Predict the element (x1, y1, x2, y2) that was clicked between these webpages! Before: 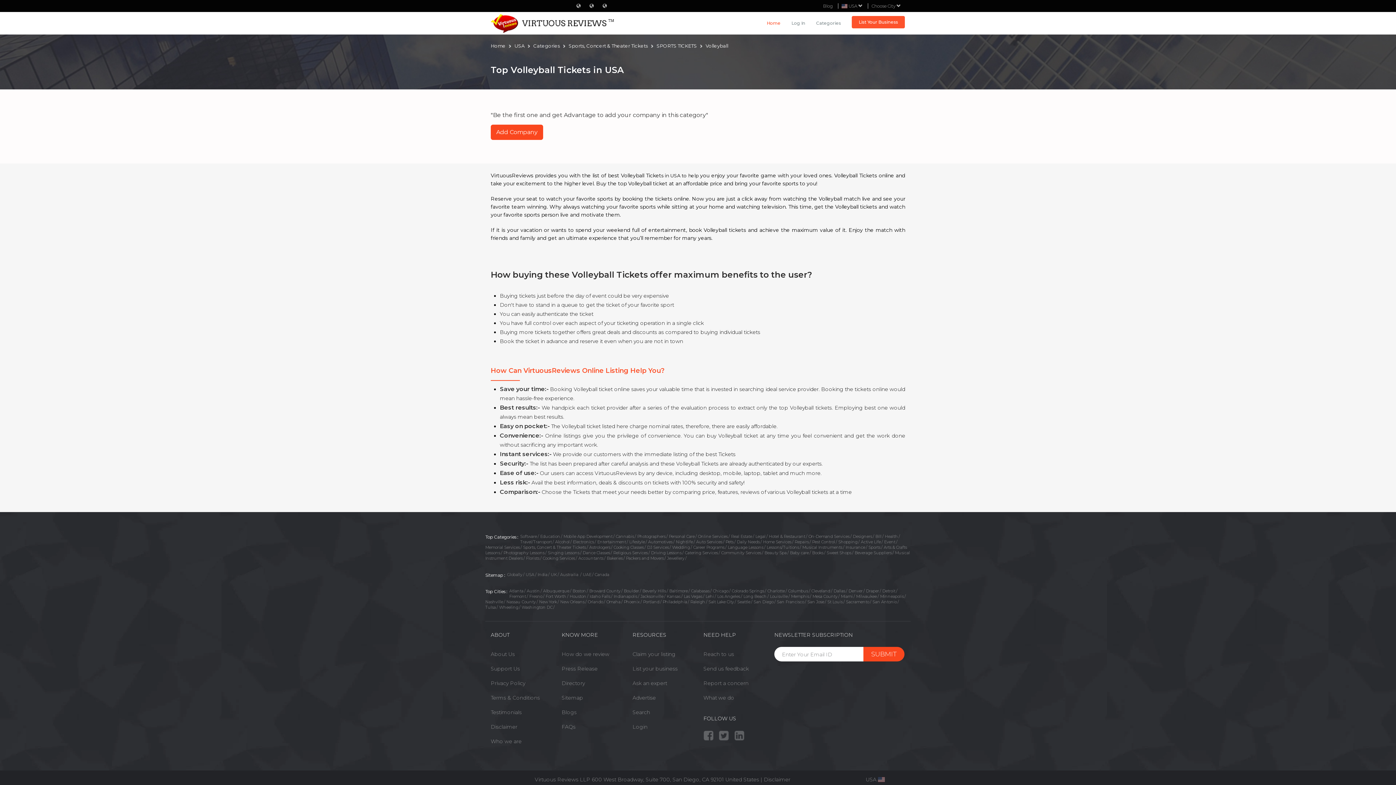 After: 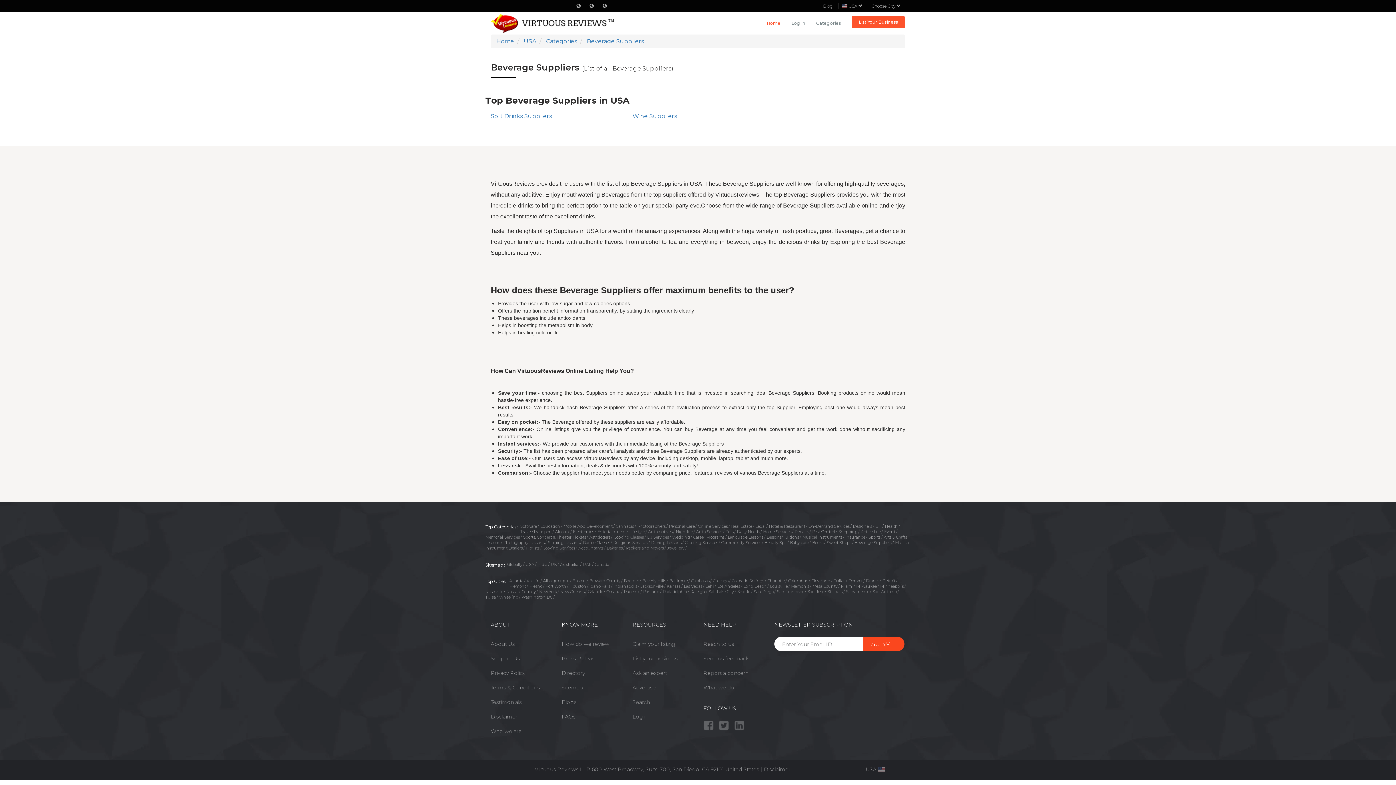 Action: label: Beverage Suppliers bbox: (854, 550, 892, 555)